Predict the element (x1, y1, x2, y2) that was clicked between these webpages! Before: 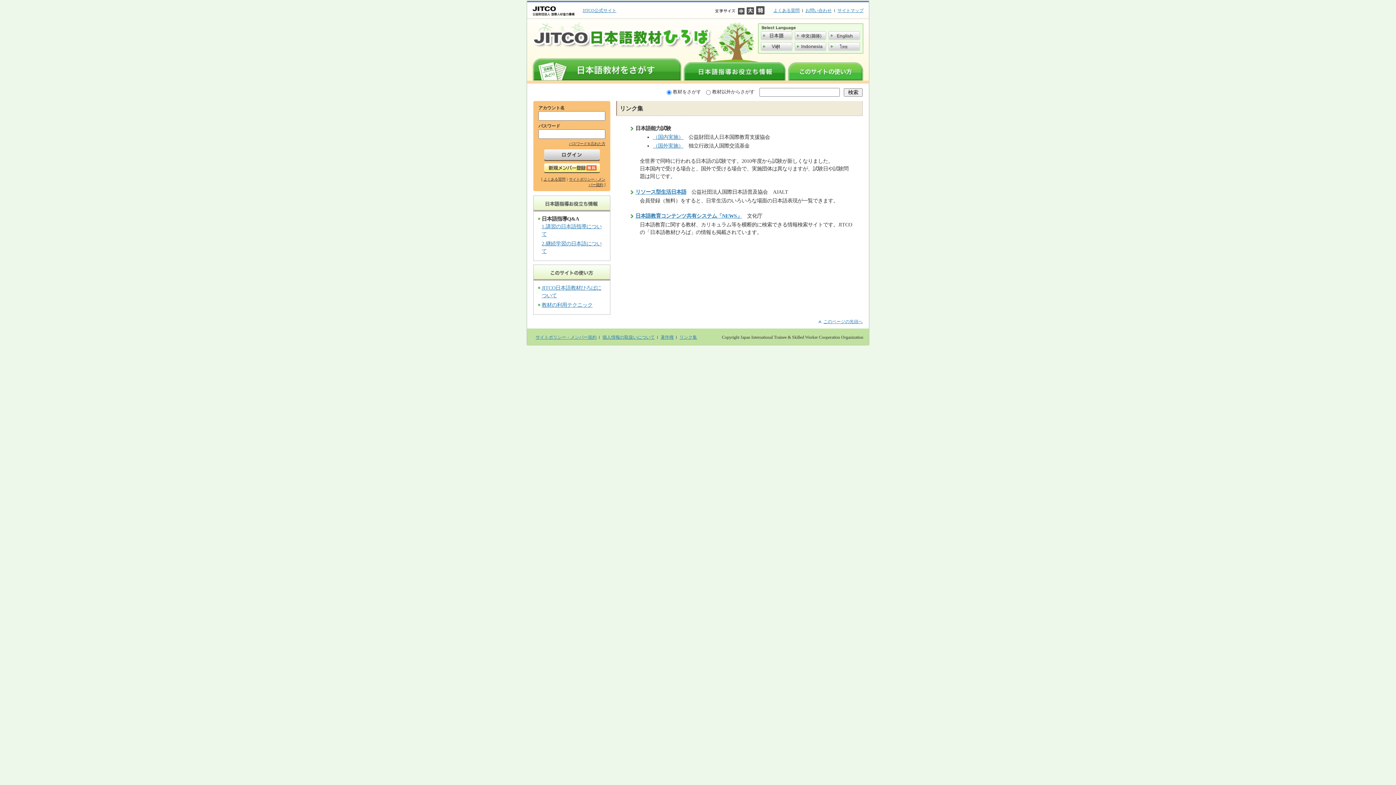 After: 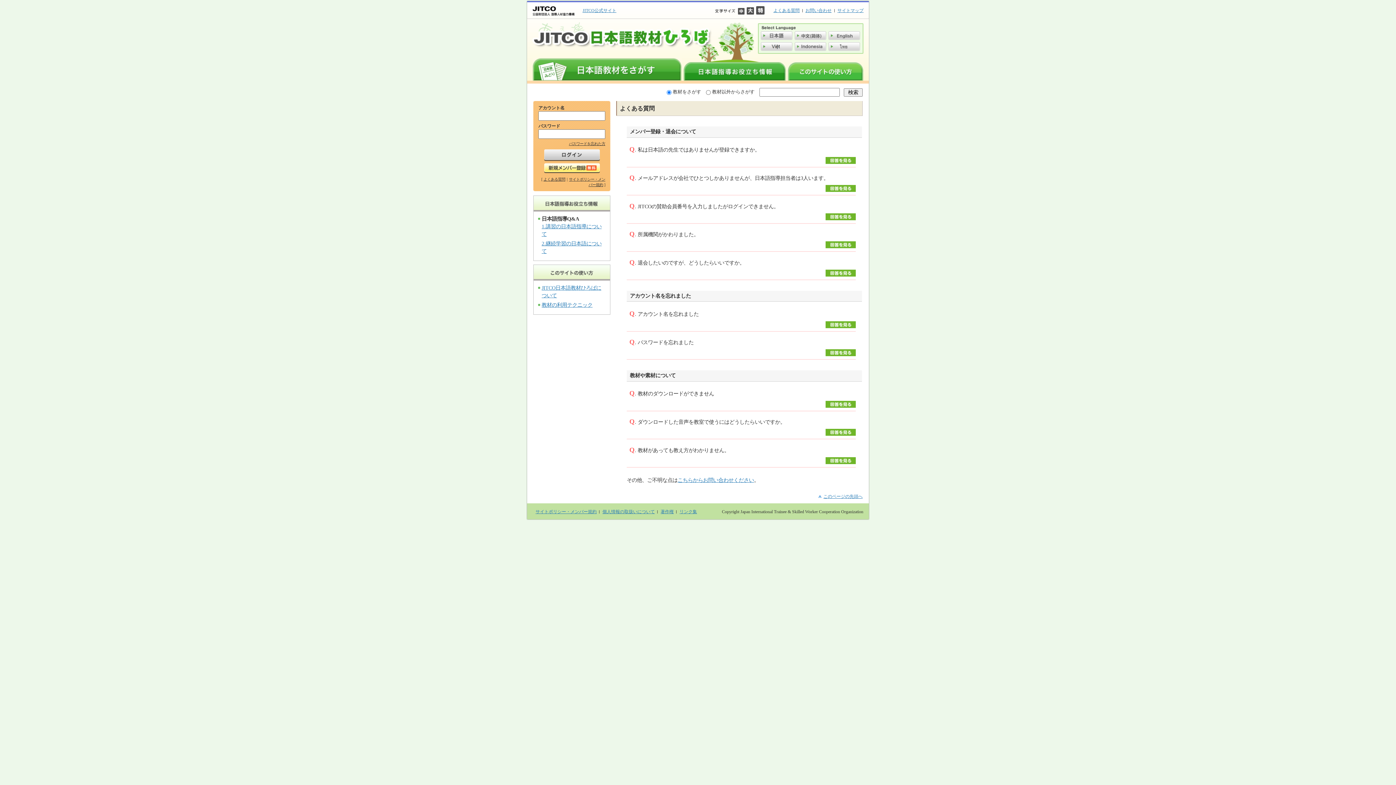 Action: bbox: (773, 7, 799, 13) label: よくある質問